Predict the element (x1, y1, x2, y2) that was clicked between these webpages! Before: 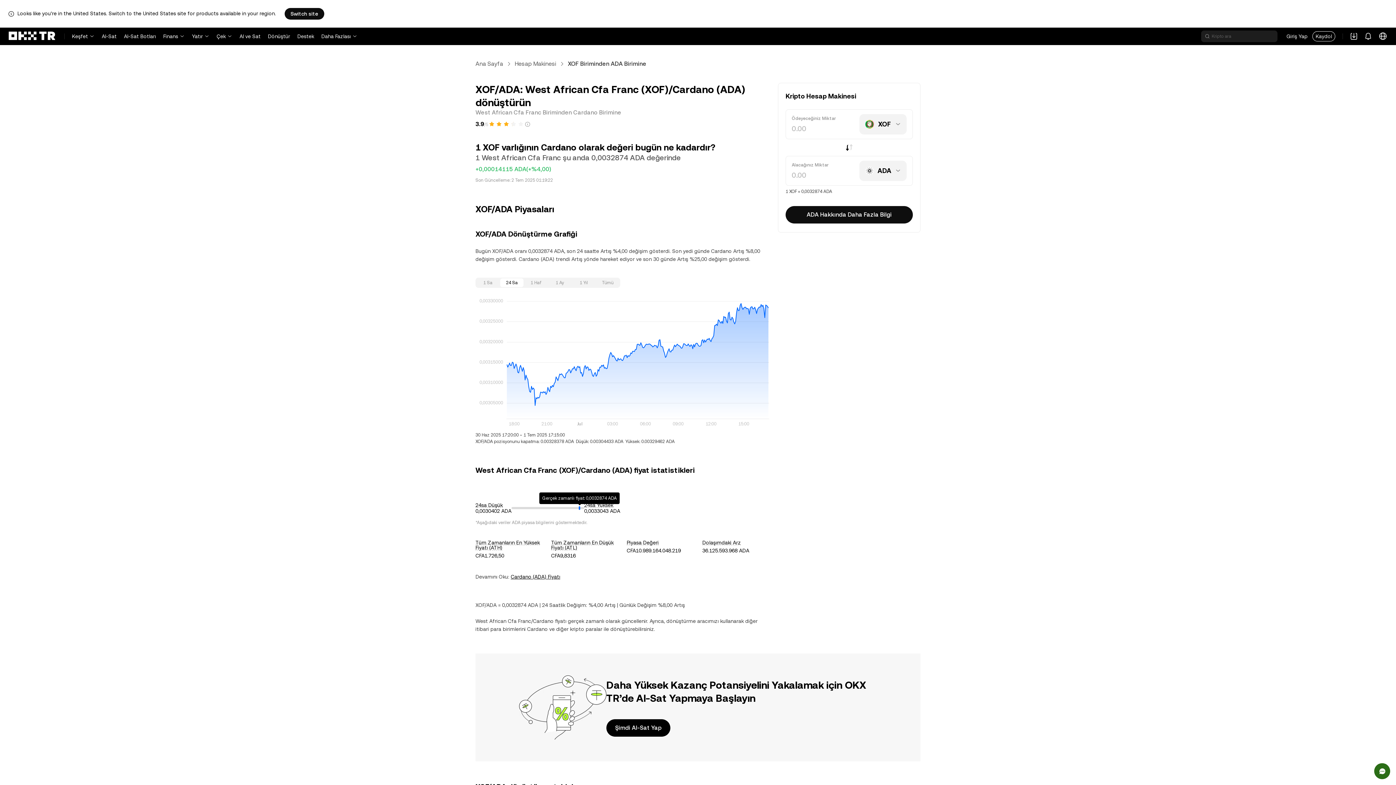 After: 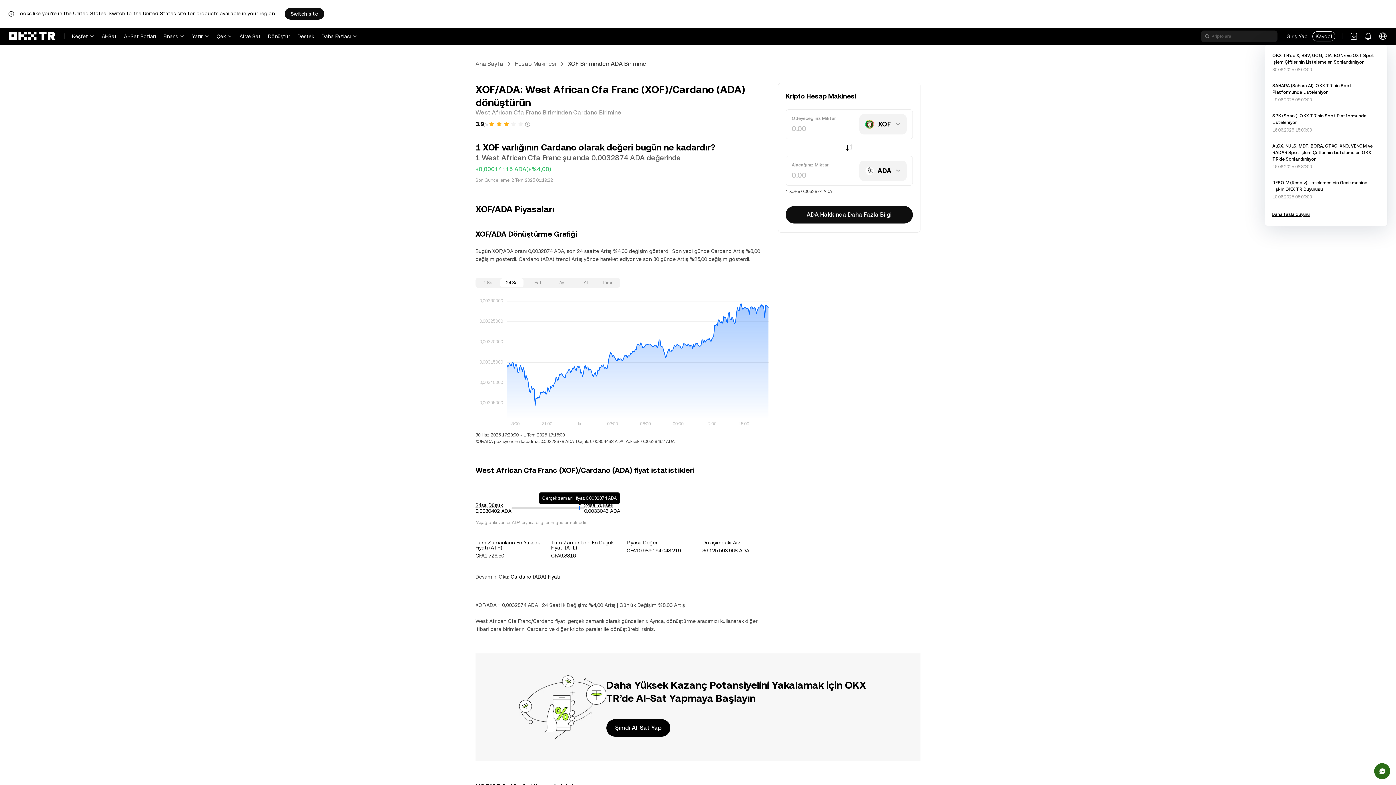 Action: bbox: (1365, 27, 1372, 45) label: Bildirimler ve Duyurular